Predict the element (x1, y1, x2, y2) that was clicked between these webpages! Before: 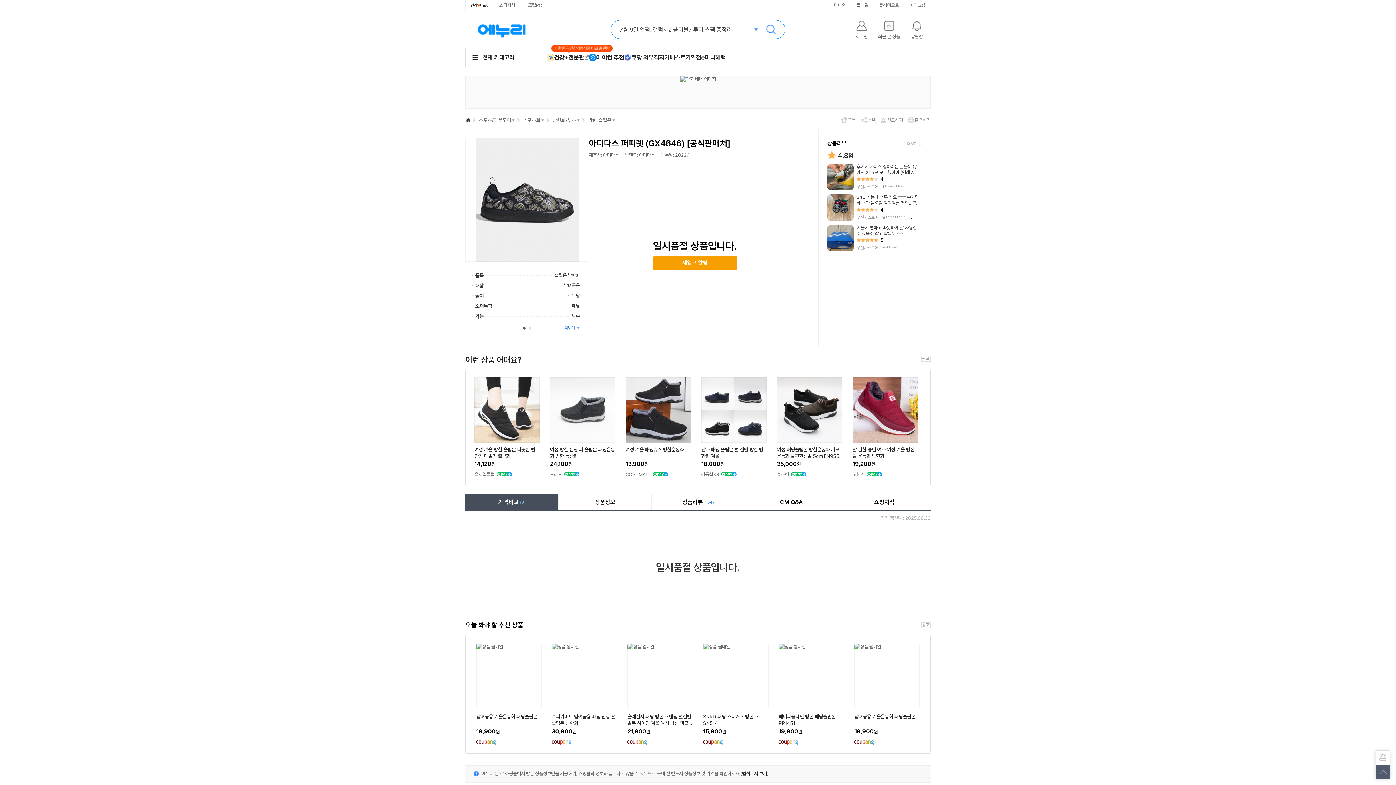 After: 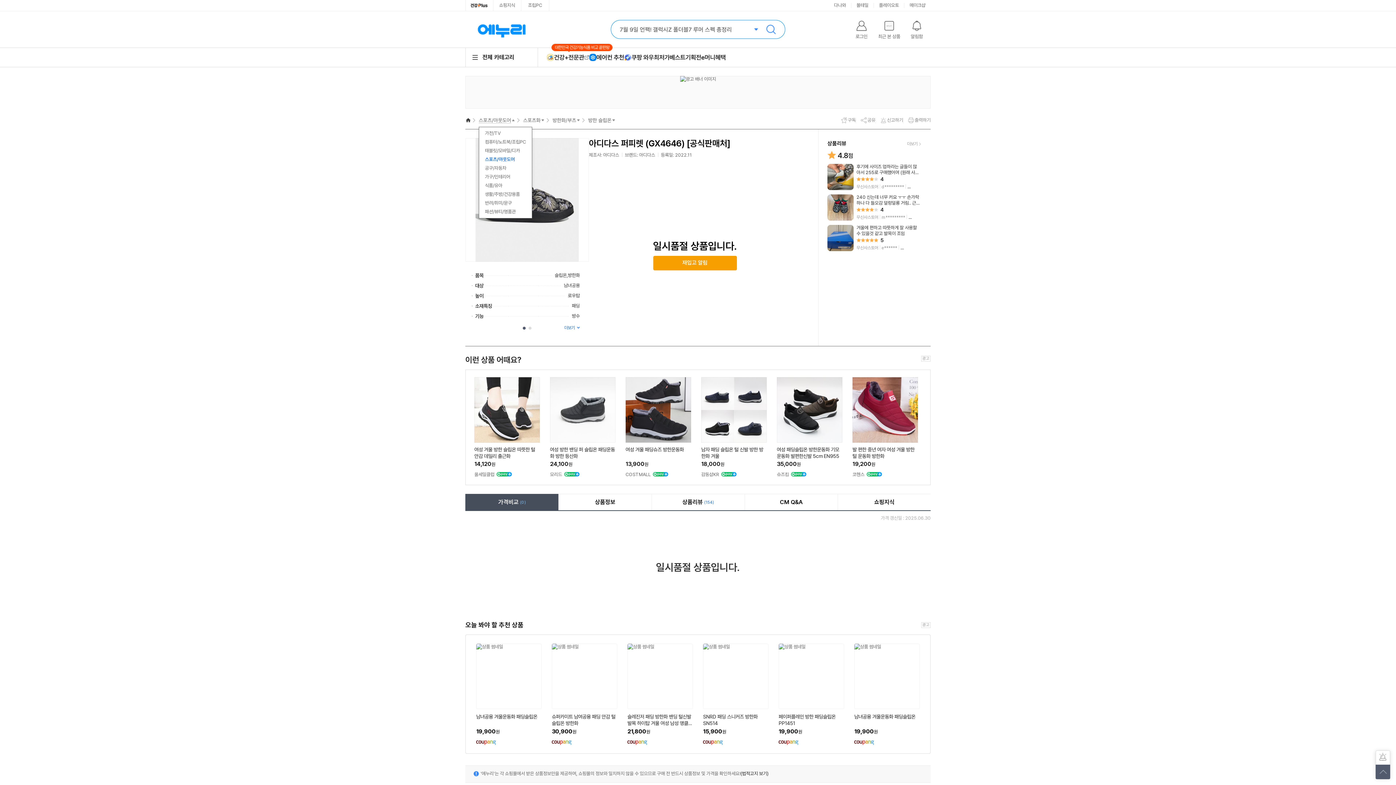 Action: label: 스포츠/아웃도어 bbox: (478, 117, 515, 123)